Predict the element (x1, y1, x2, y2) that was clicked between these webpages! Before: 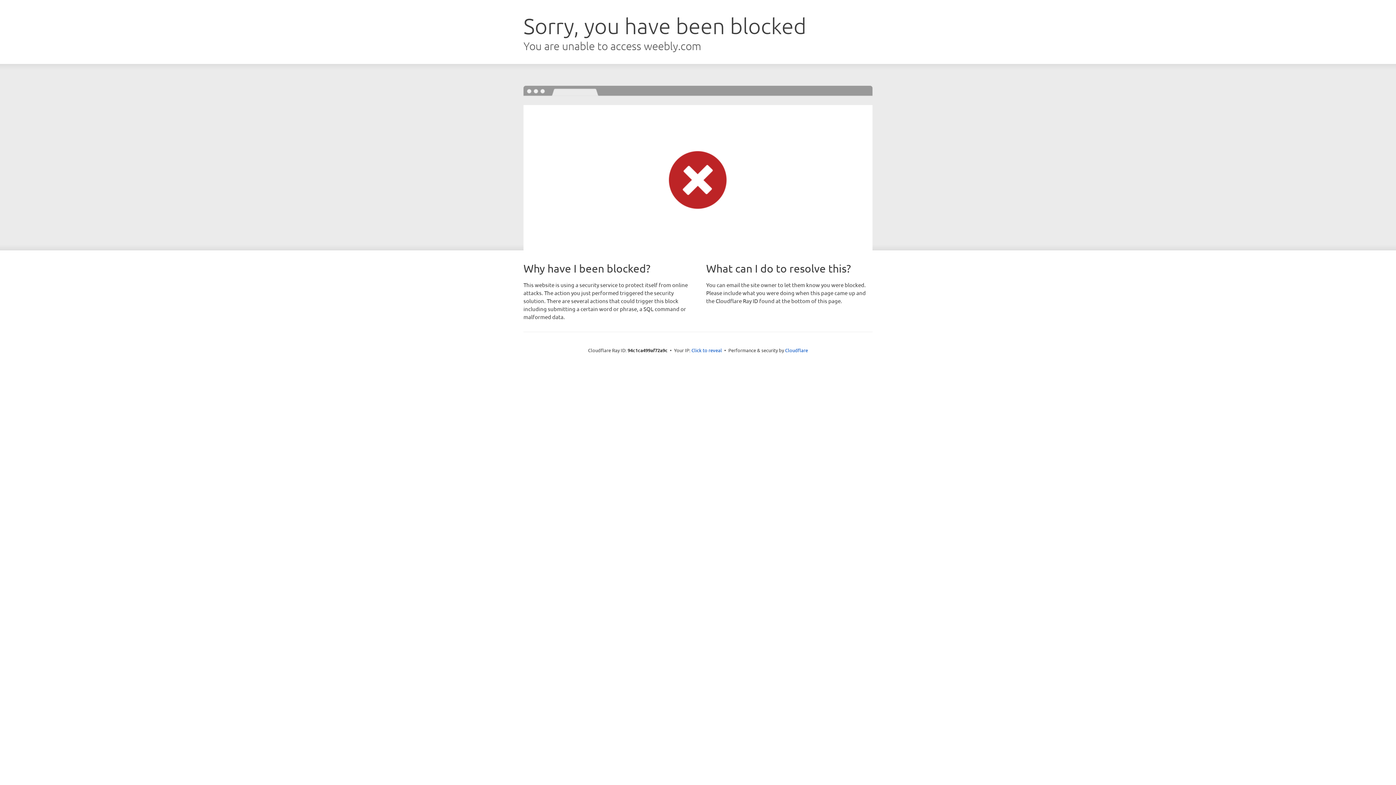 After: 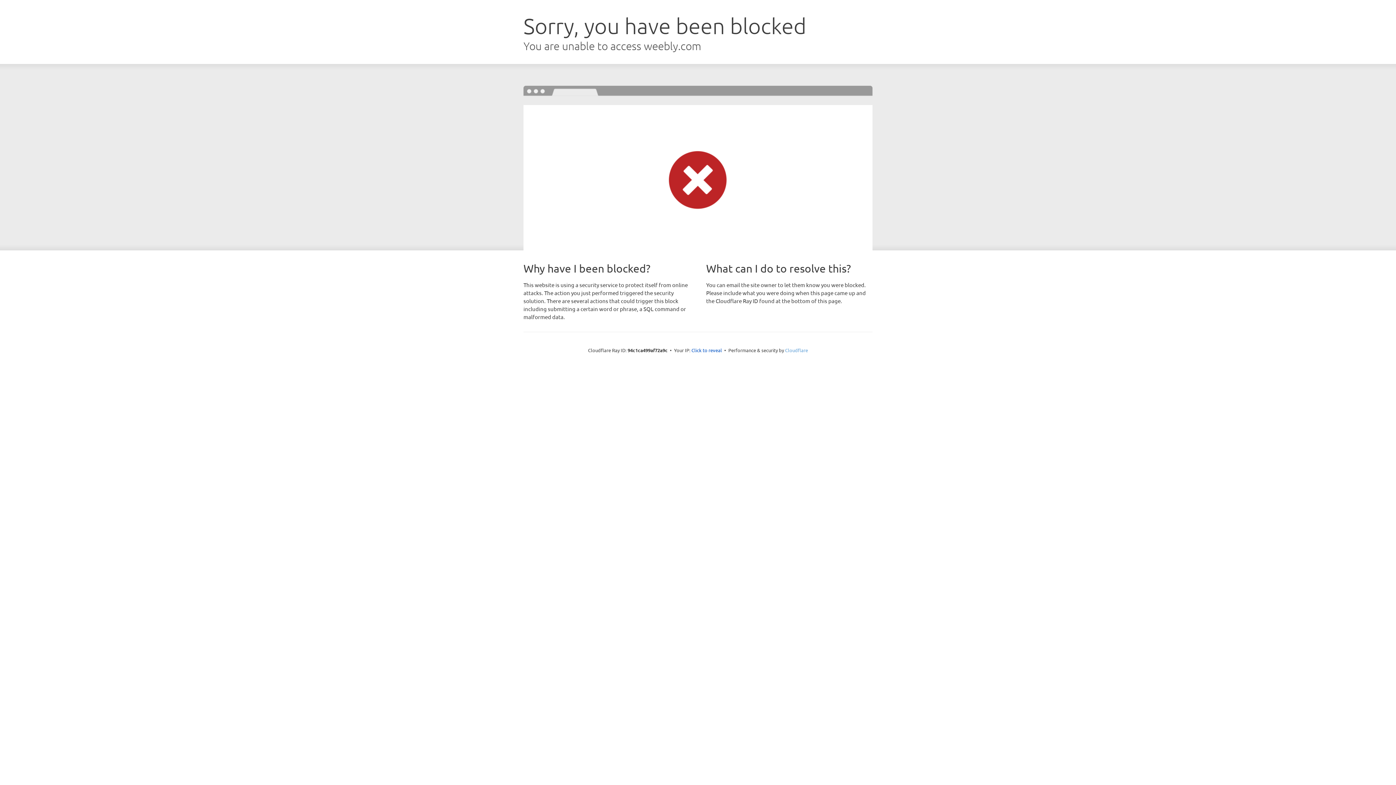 Action: label: Cloudflare bbox: (785, 347, 808, 353)